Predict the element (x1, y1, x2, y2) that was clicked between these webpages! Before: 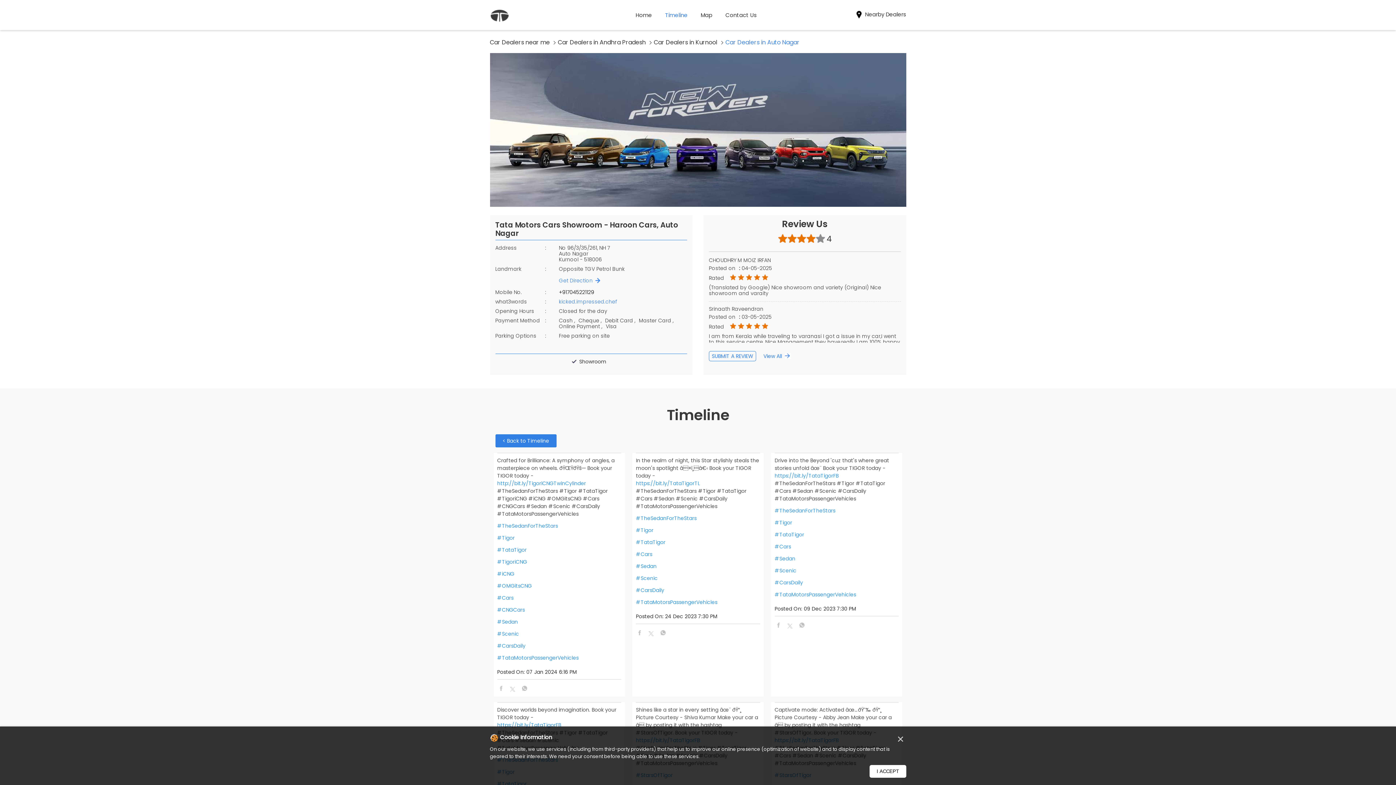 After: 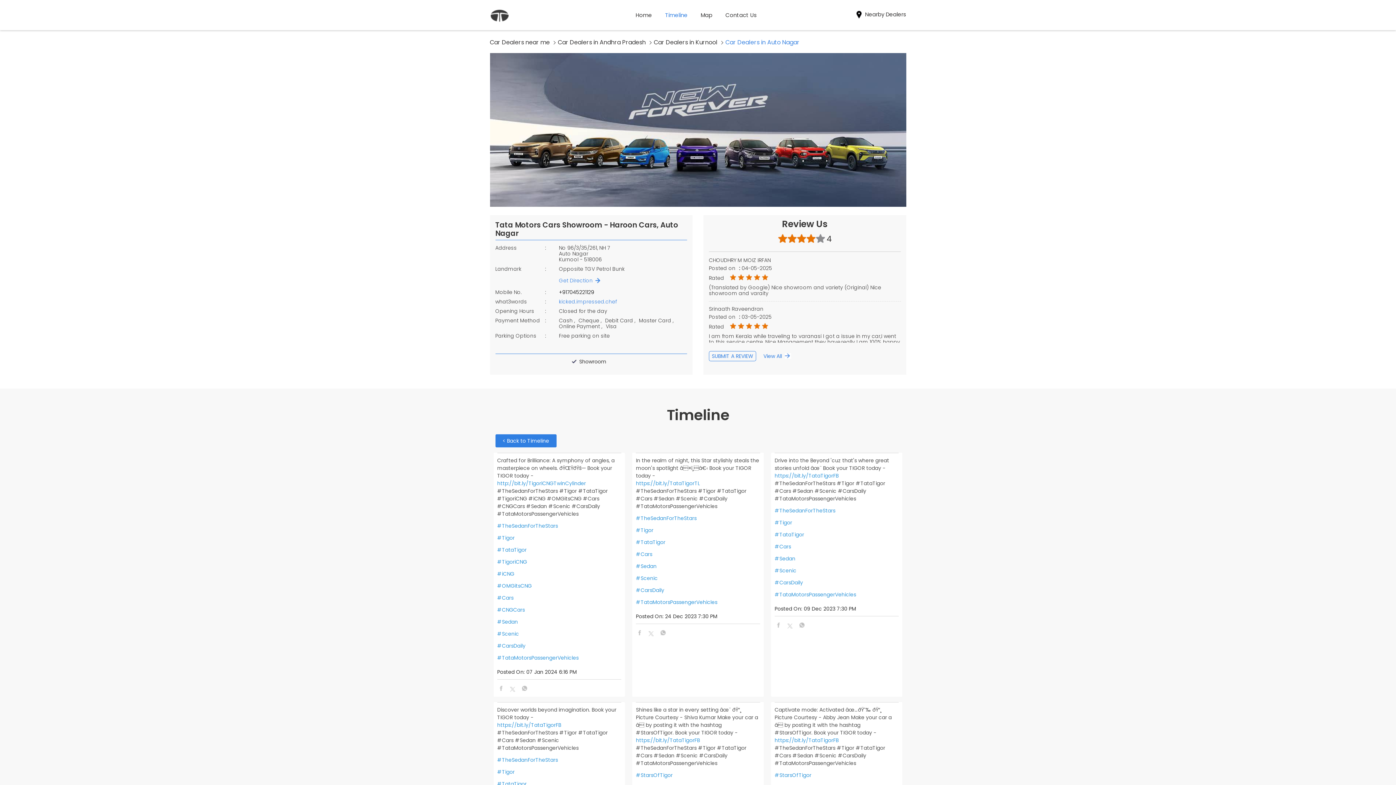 Action: label: I ACCEPT bbox: (869, 765, 906, 778)